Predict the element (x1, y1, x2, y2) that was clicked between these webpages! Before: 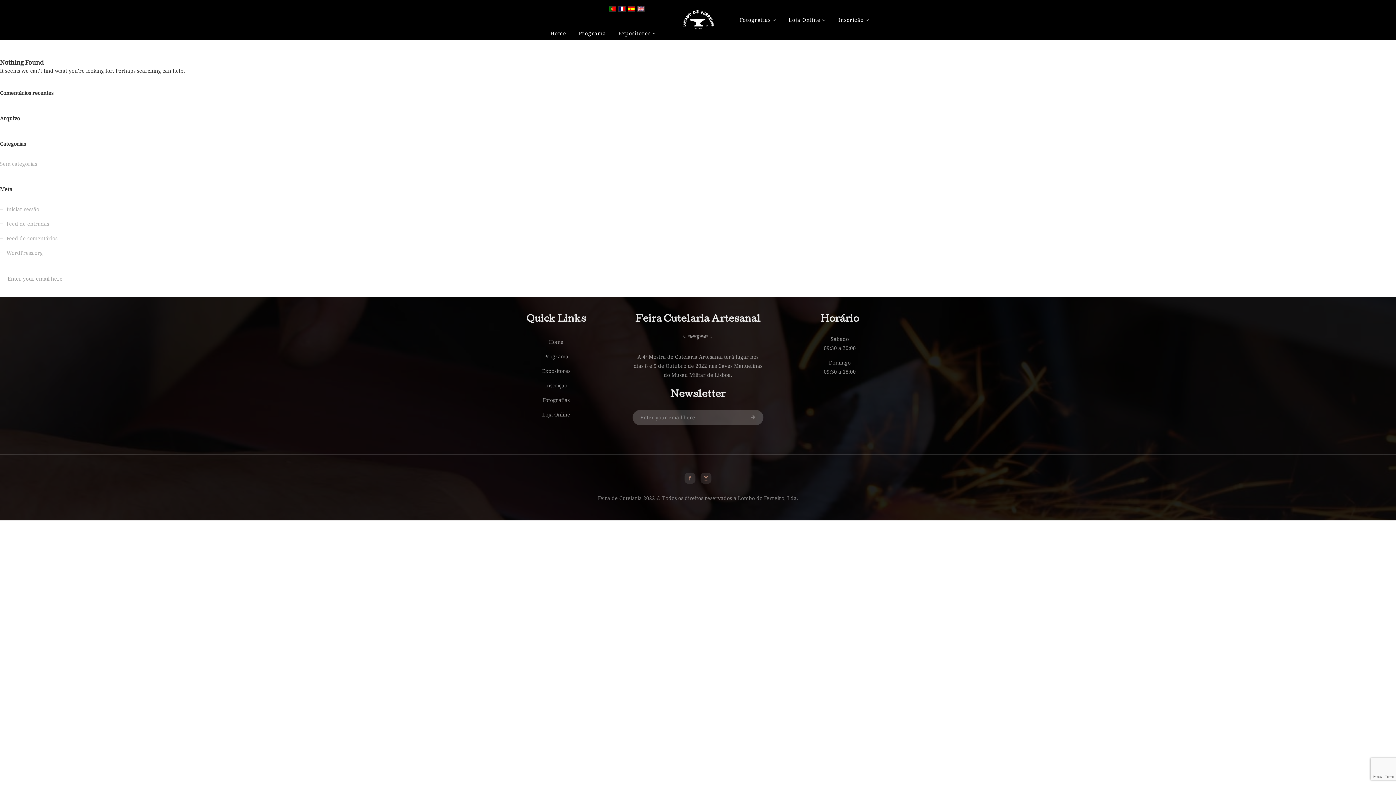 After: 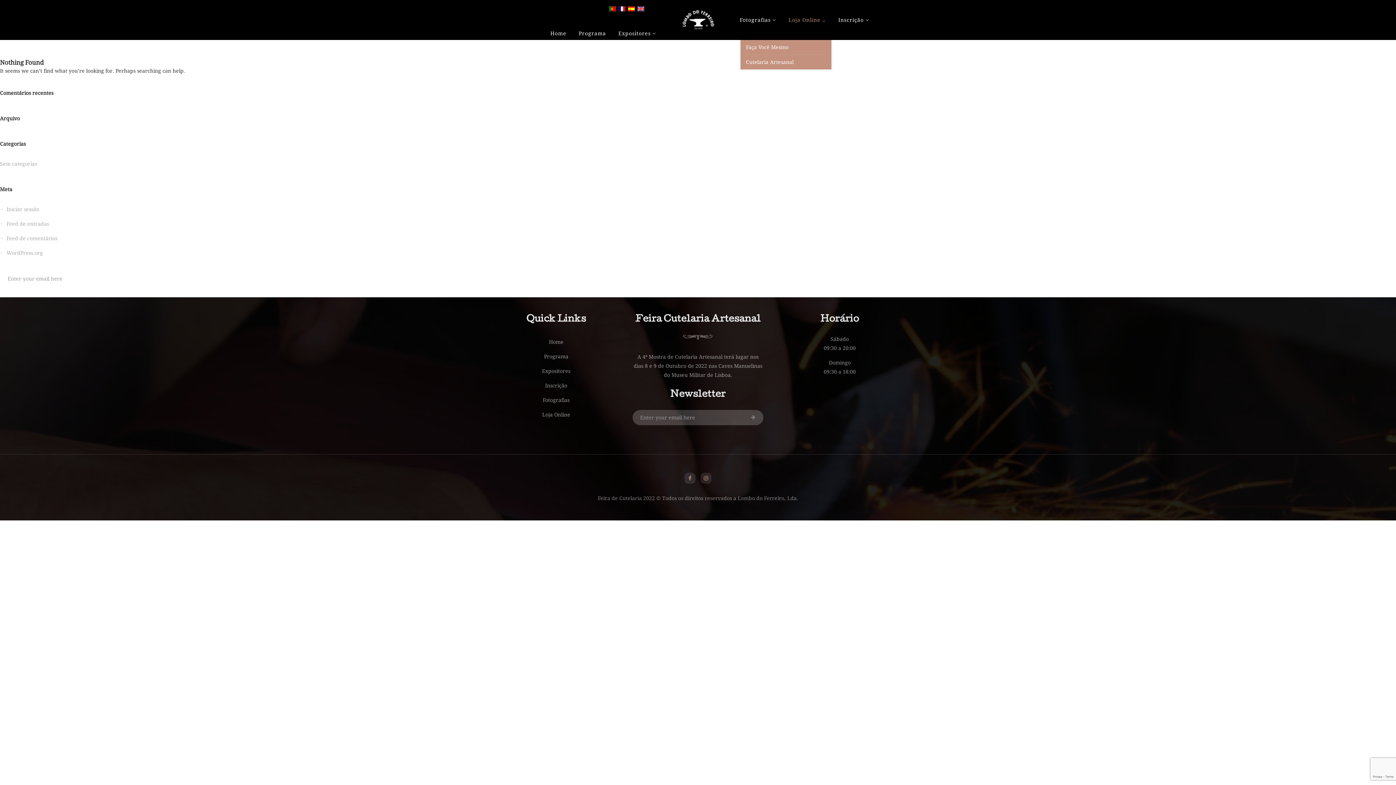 Action: bbox: (783, 0, 831, 40) label: Loja Online